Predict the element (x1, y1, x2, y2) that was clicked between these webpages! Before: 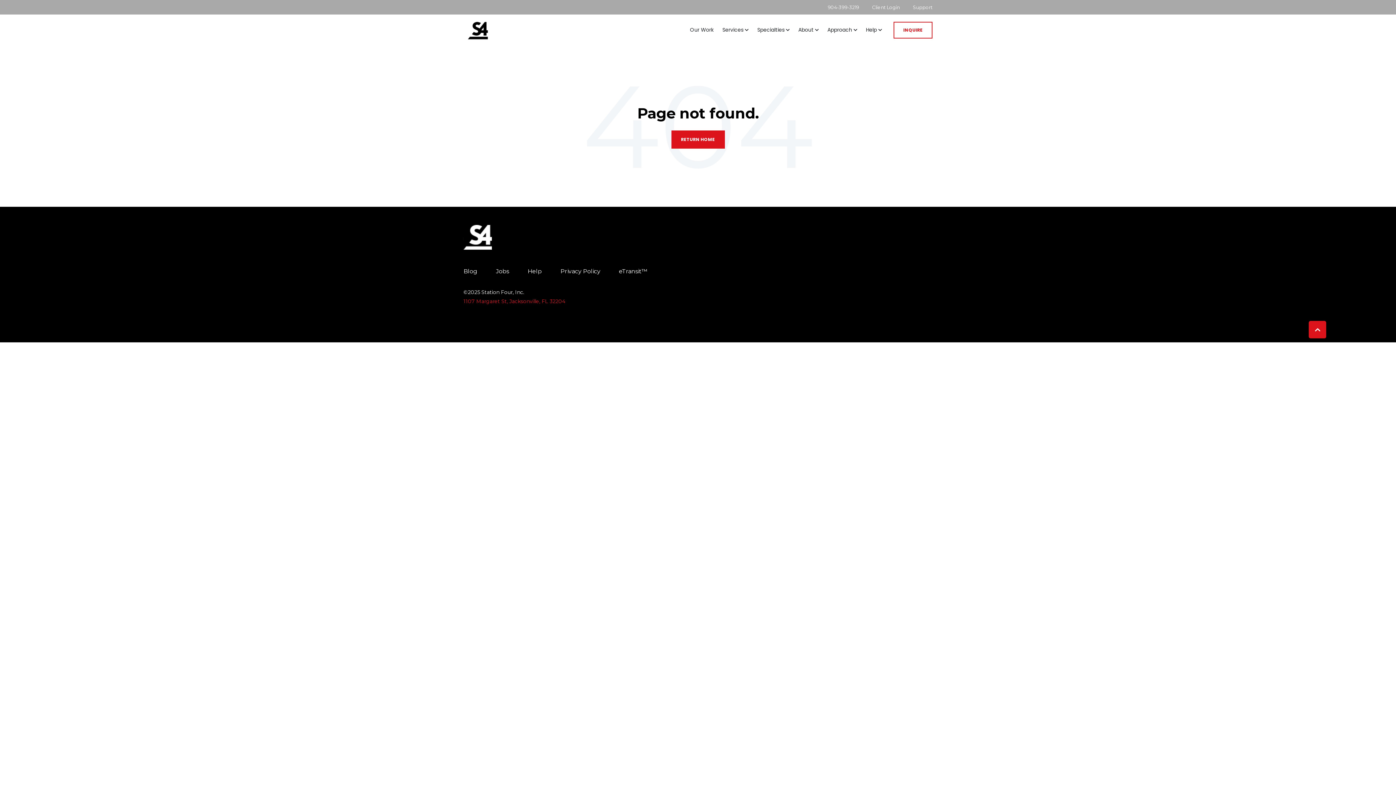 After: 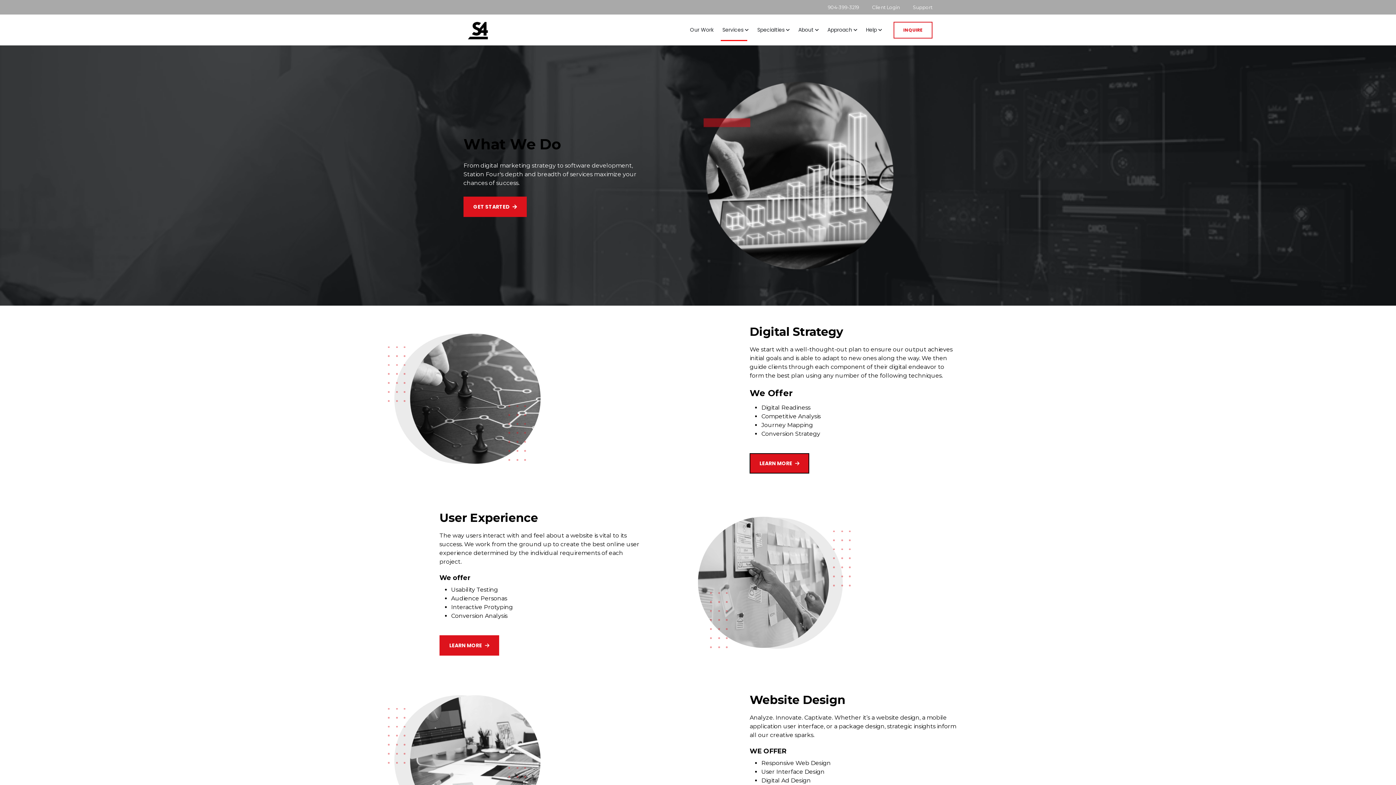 Action: bbox: (718, 14, 753, 45) label: Services